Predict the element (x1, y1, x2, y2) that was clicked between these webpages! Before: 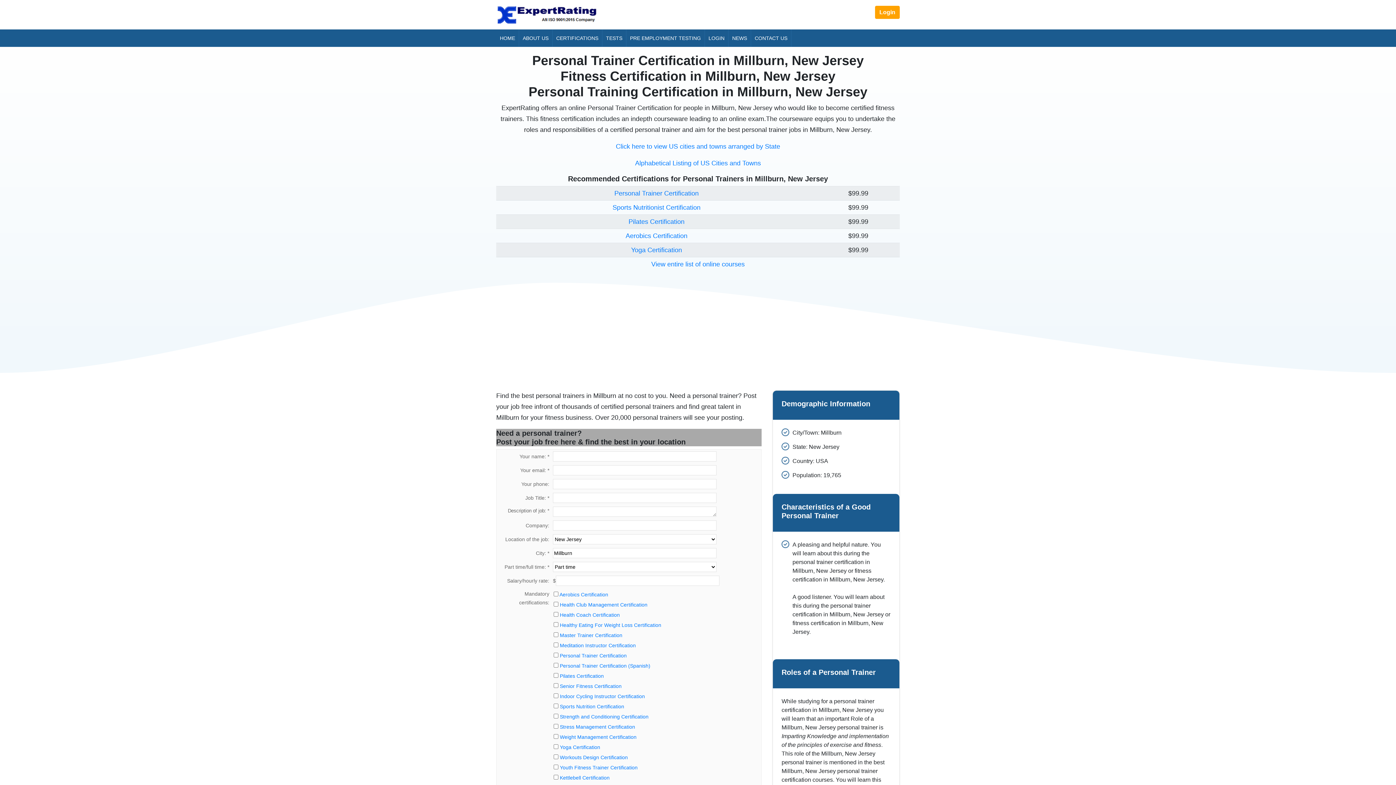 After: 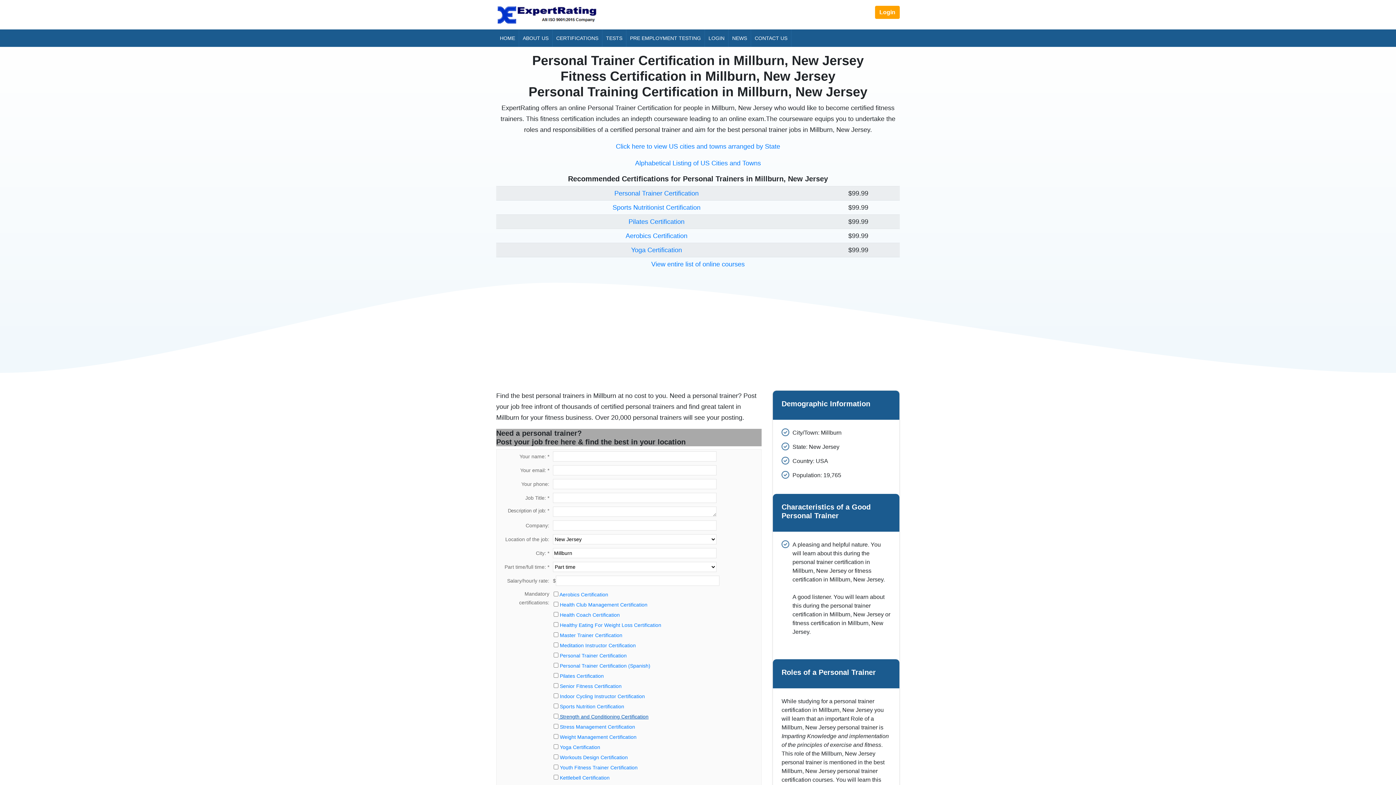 Action: bbox: (558, 714, 648, 720) label:  Strength and Conditioning Certification